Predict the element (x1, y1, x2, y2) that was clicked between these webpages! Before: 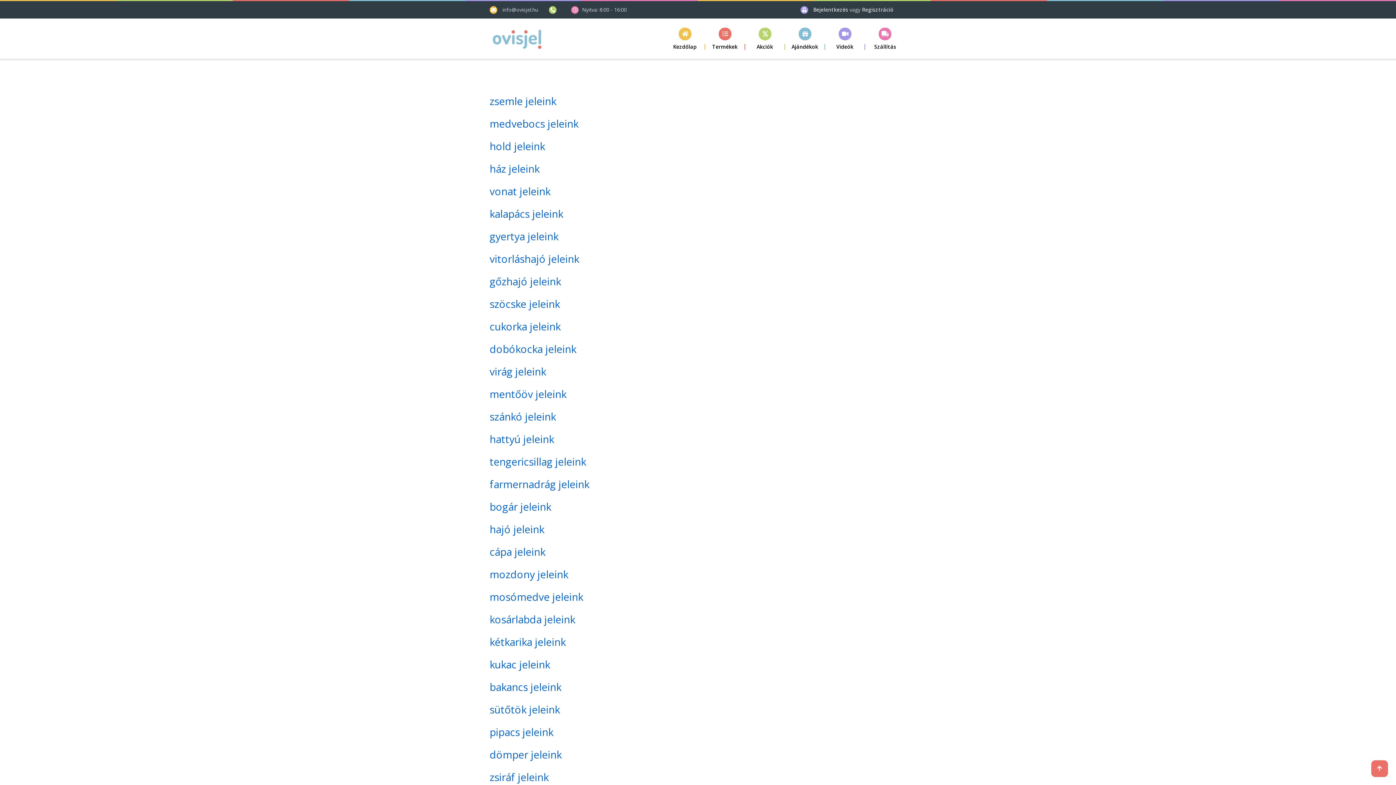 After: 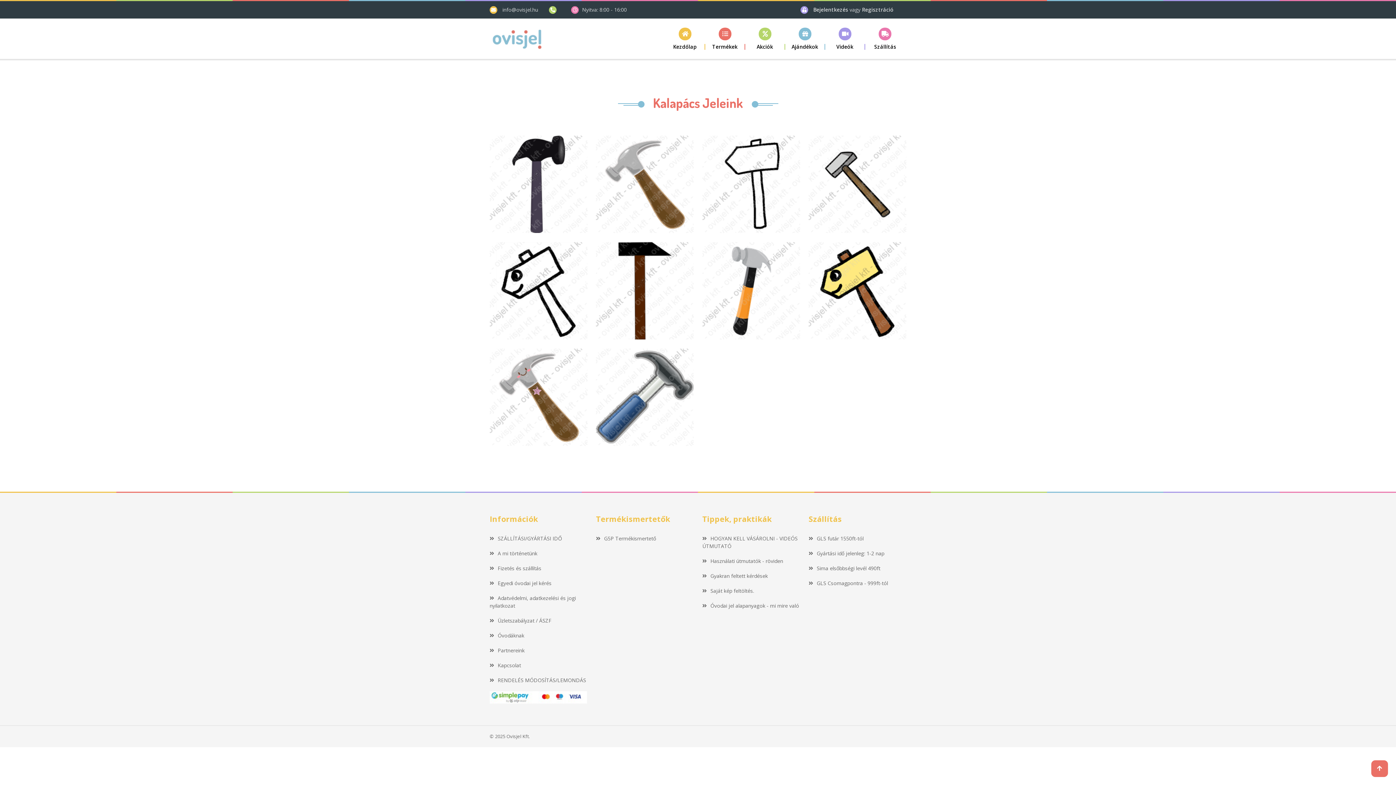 Action: bbox: (489, 206, 563, 220) label: kalapács jeleink